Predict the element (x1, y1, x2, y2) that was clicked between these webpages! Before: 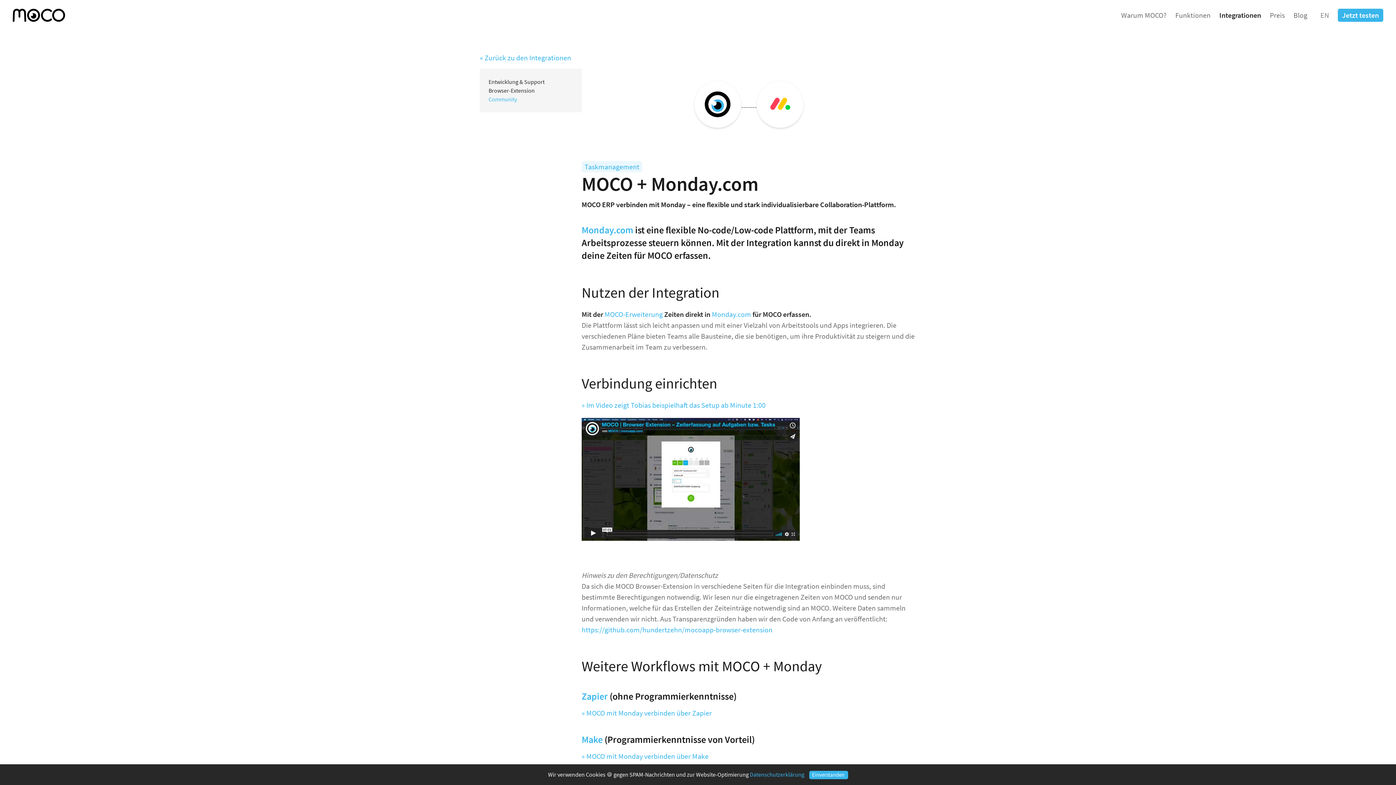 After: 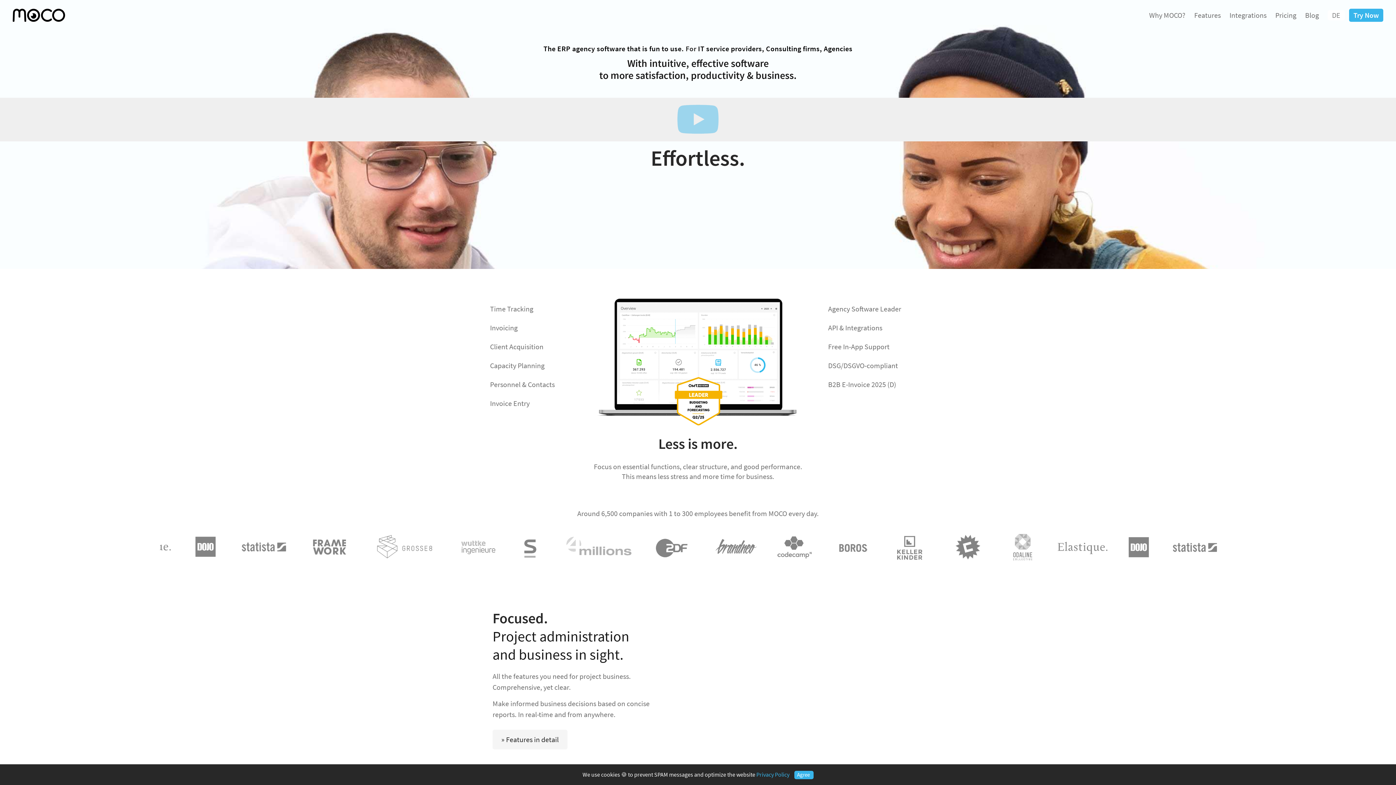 Action: bbox: (12, 8, 65, 21)